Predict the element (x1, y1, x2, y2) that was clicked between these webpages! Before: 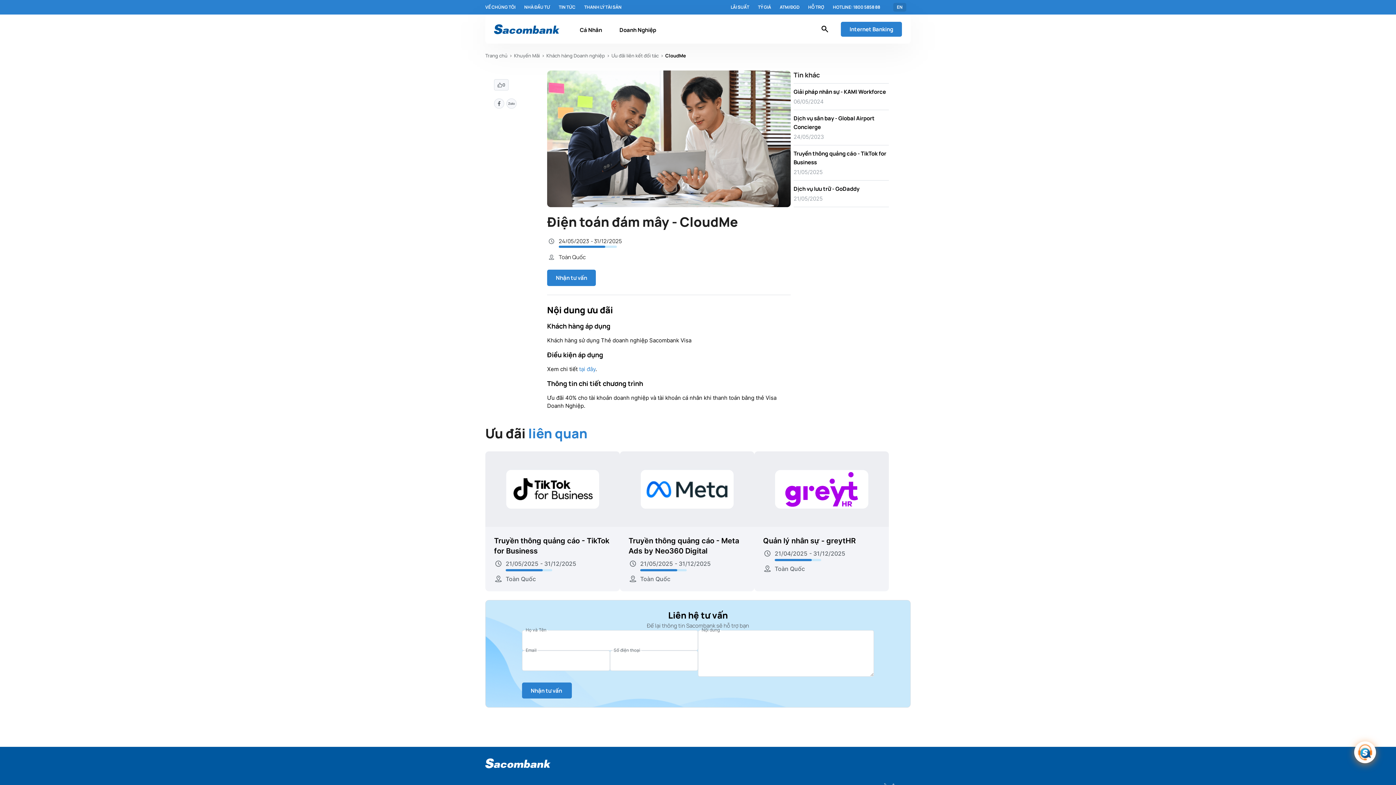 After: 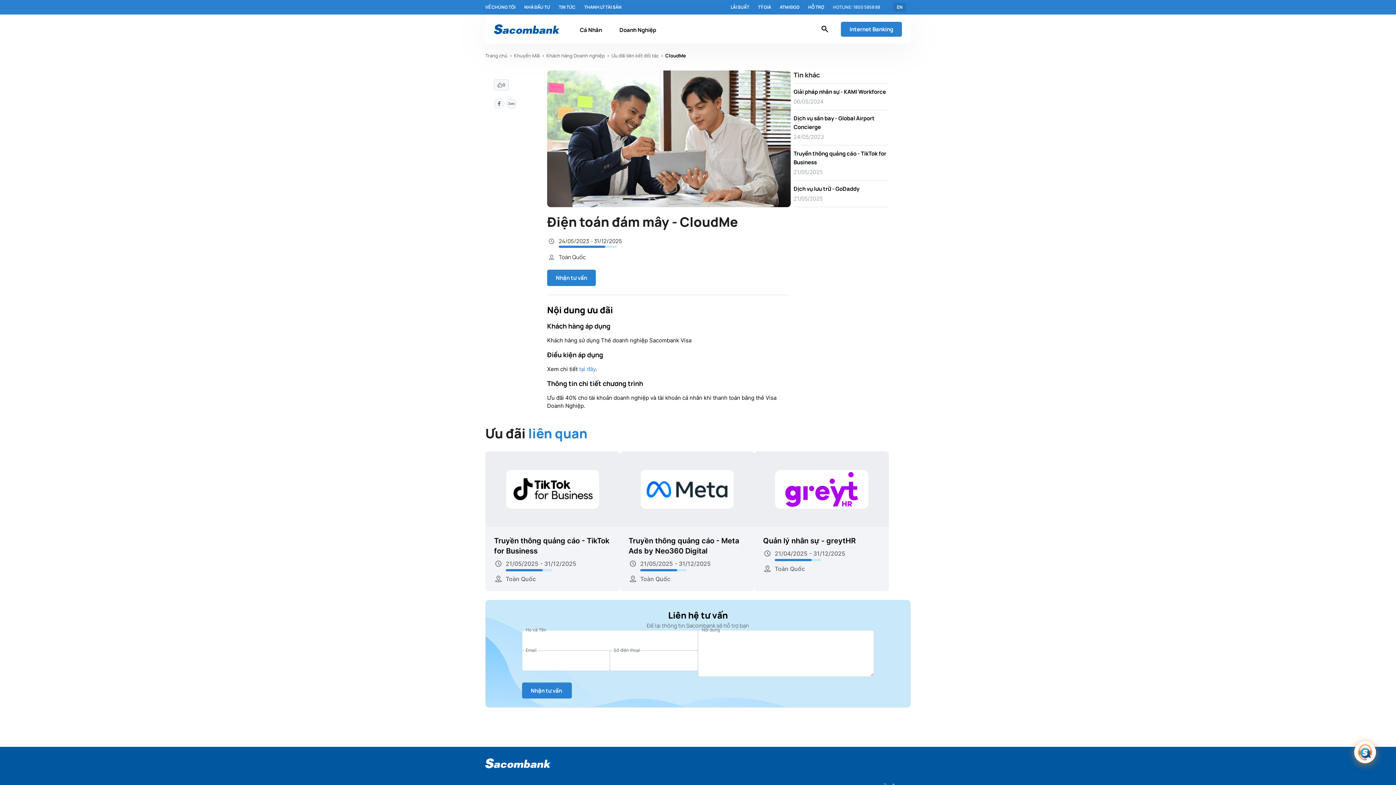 Action: label: HOTLINE: 1800 5858 88 bbox: (833, 4, 880, 10)